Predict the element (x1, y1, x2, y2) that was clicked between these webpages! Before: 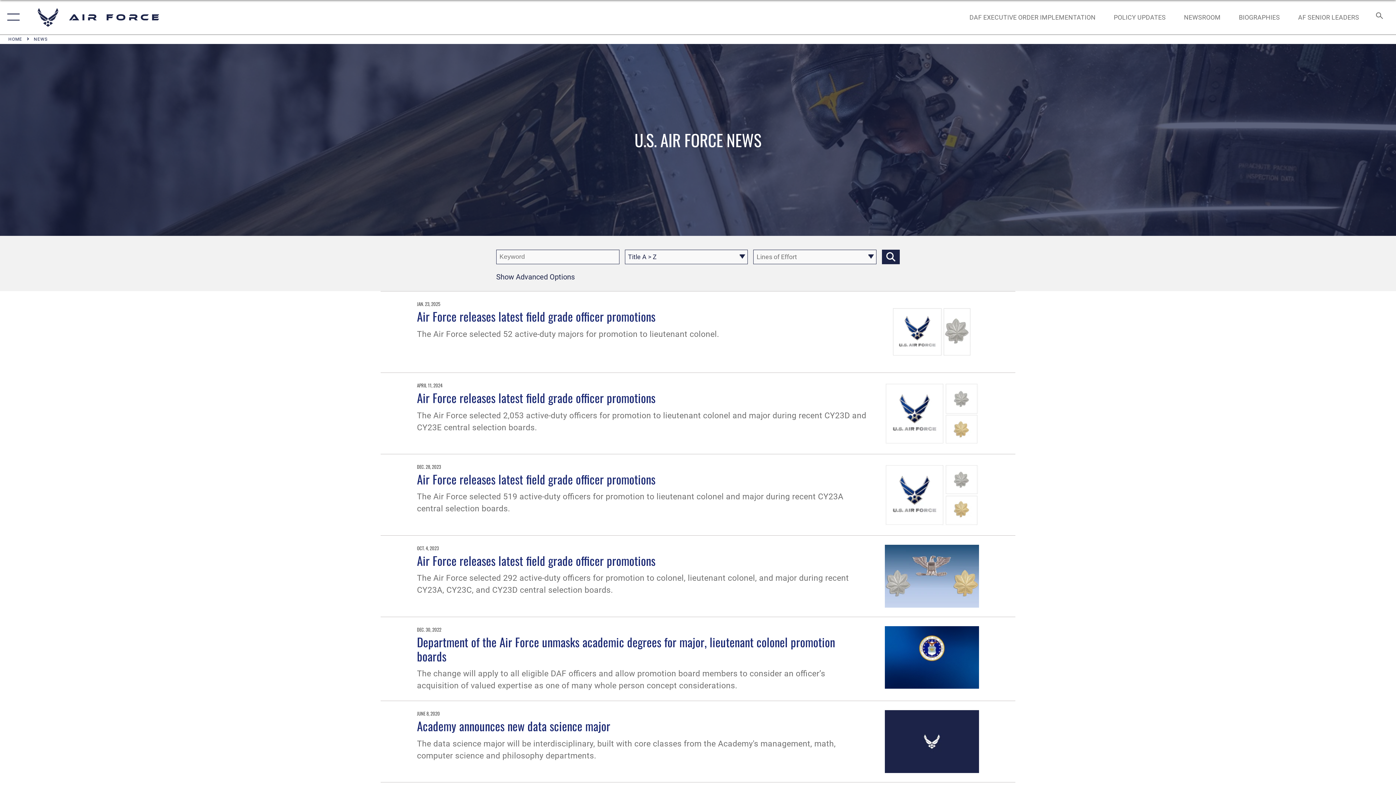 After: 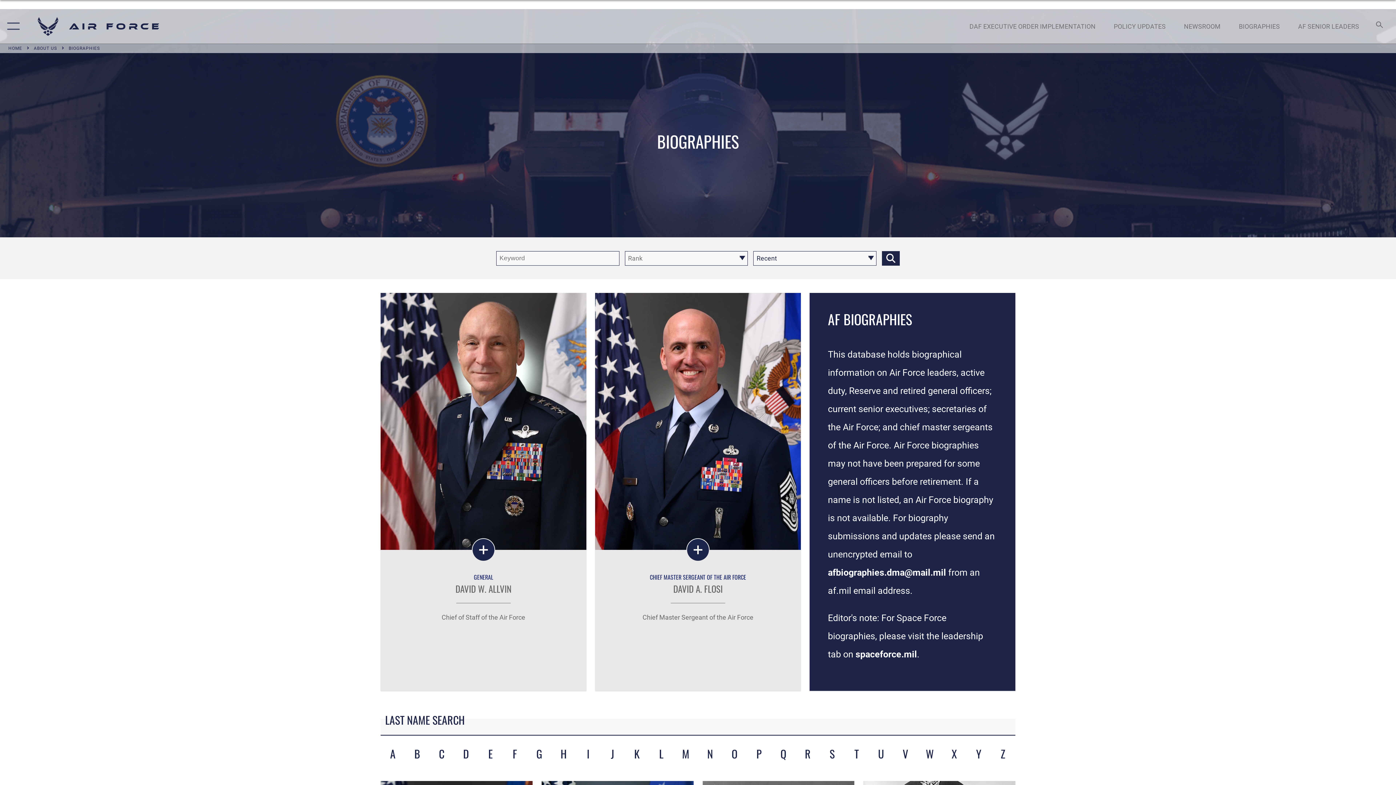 Action: label: BIOGRAPHIES bbox: (1232, 5, 1287, 28)